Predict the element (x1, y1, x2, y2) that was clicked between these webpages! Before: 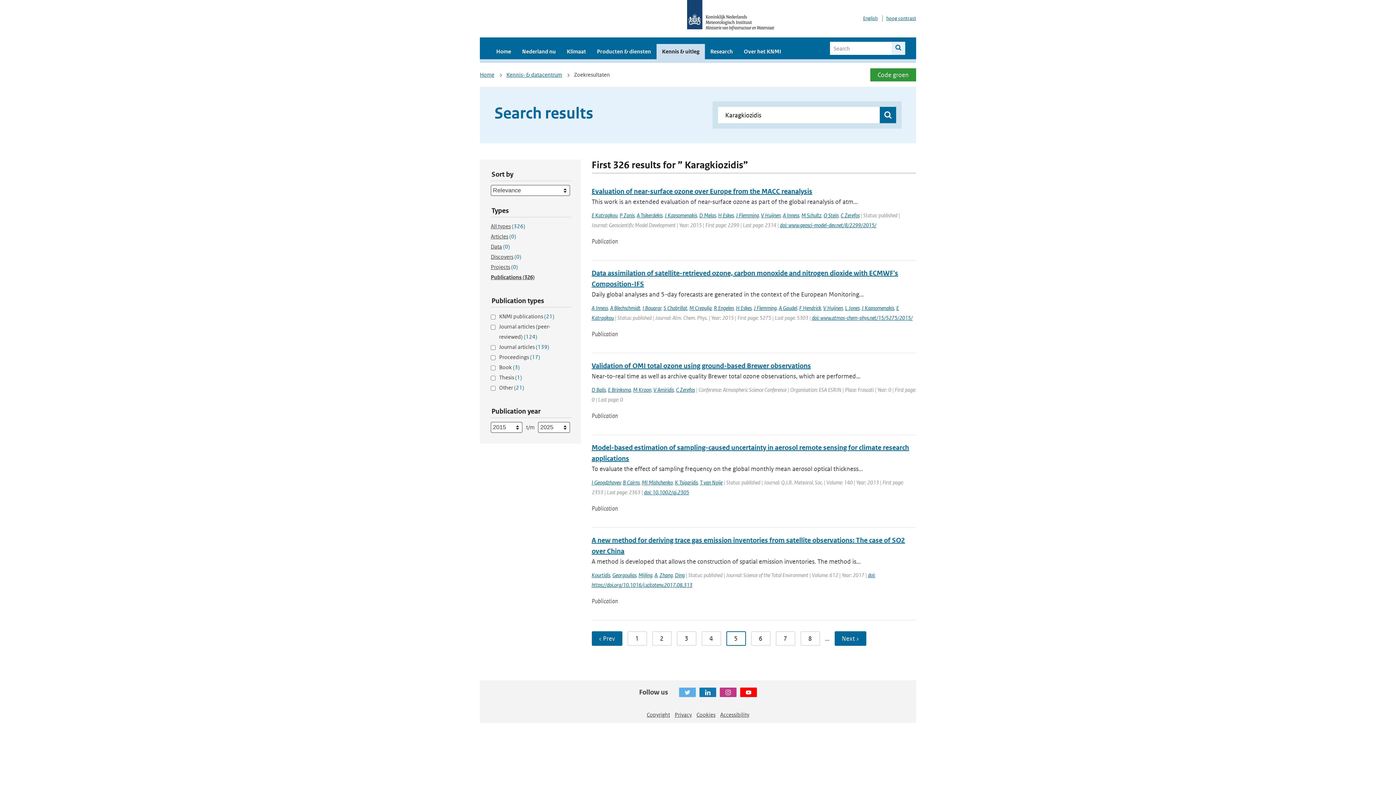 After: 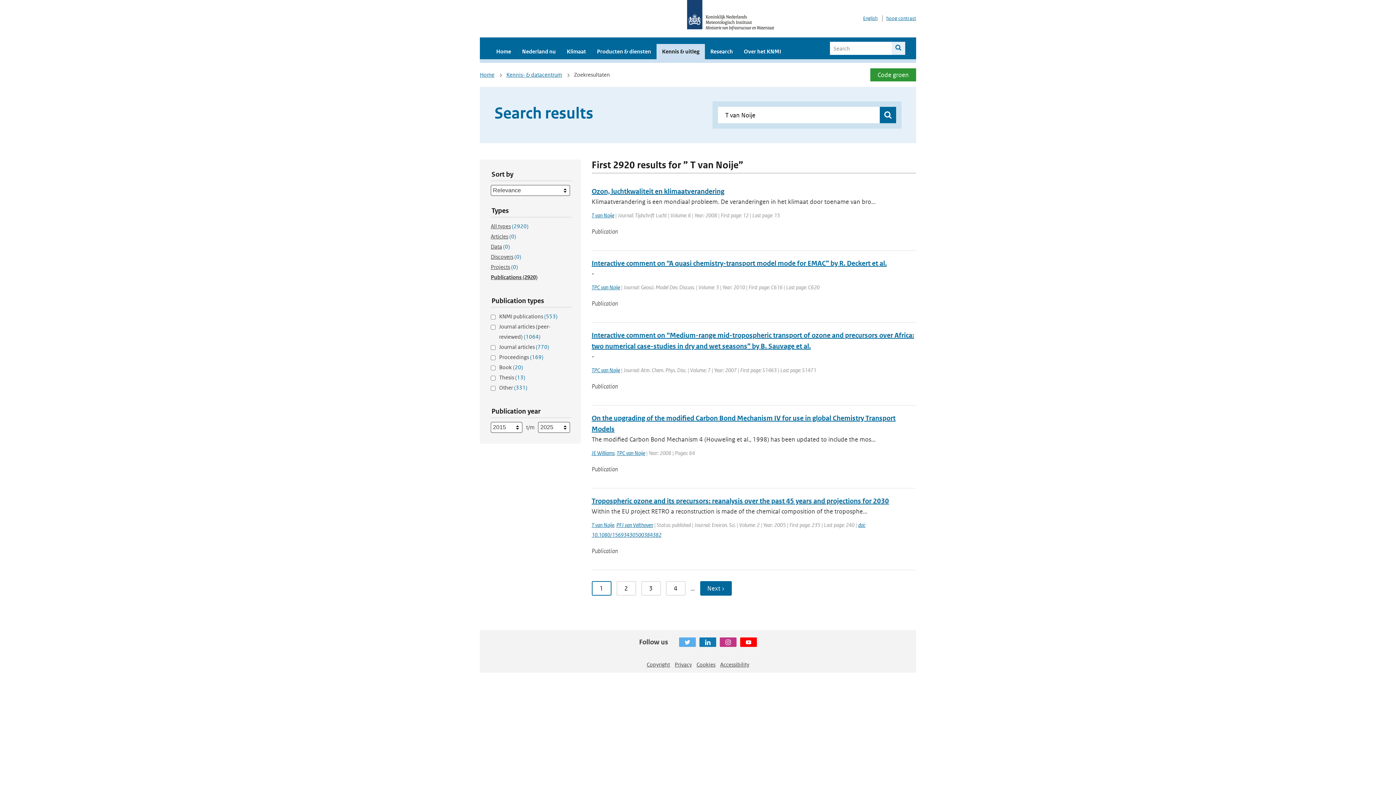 Action: bbox: (700, 479, 722, 486) label: T van Noije